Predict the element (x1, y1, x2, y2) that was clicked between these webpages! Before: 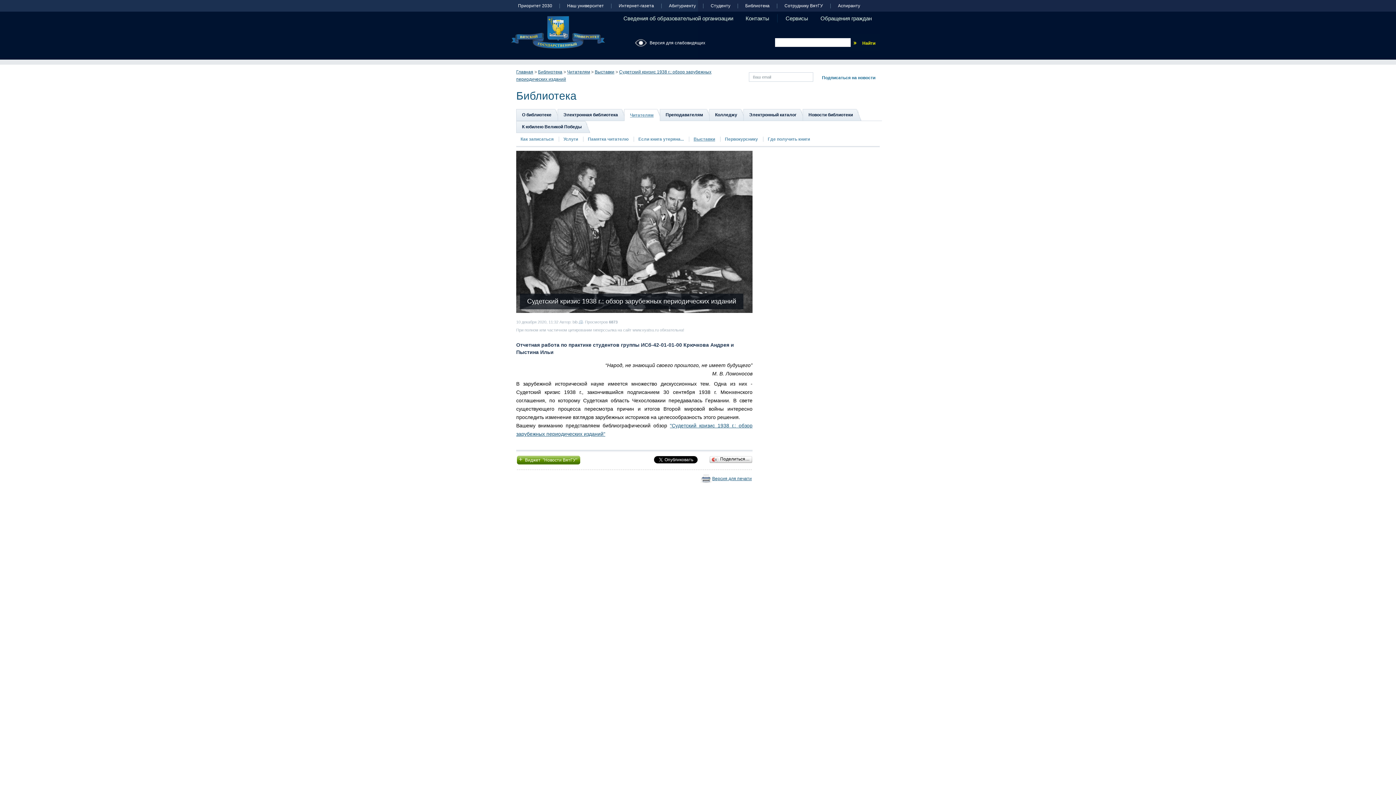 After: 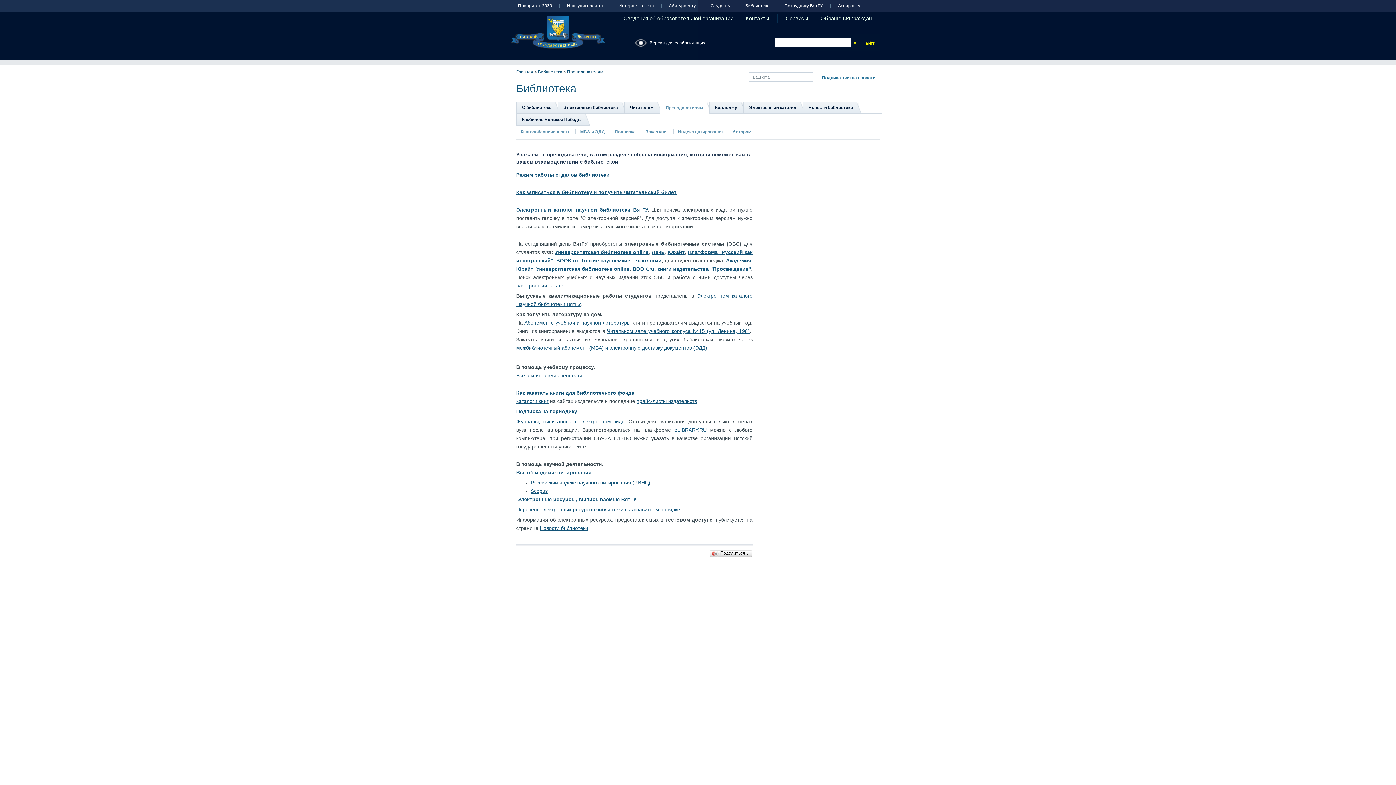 Action: label: Преподавателям bbox: (665, 112, 703, 117)